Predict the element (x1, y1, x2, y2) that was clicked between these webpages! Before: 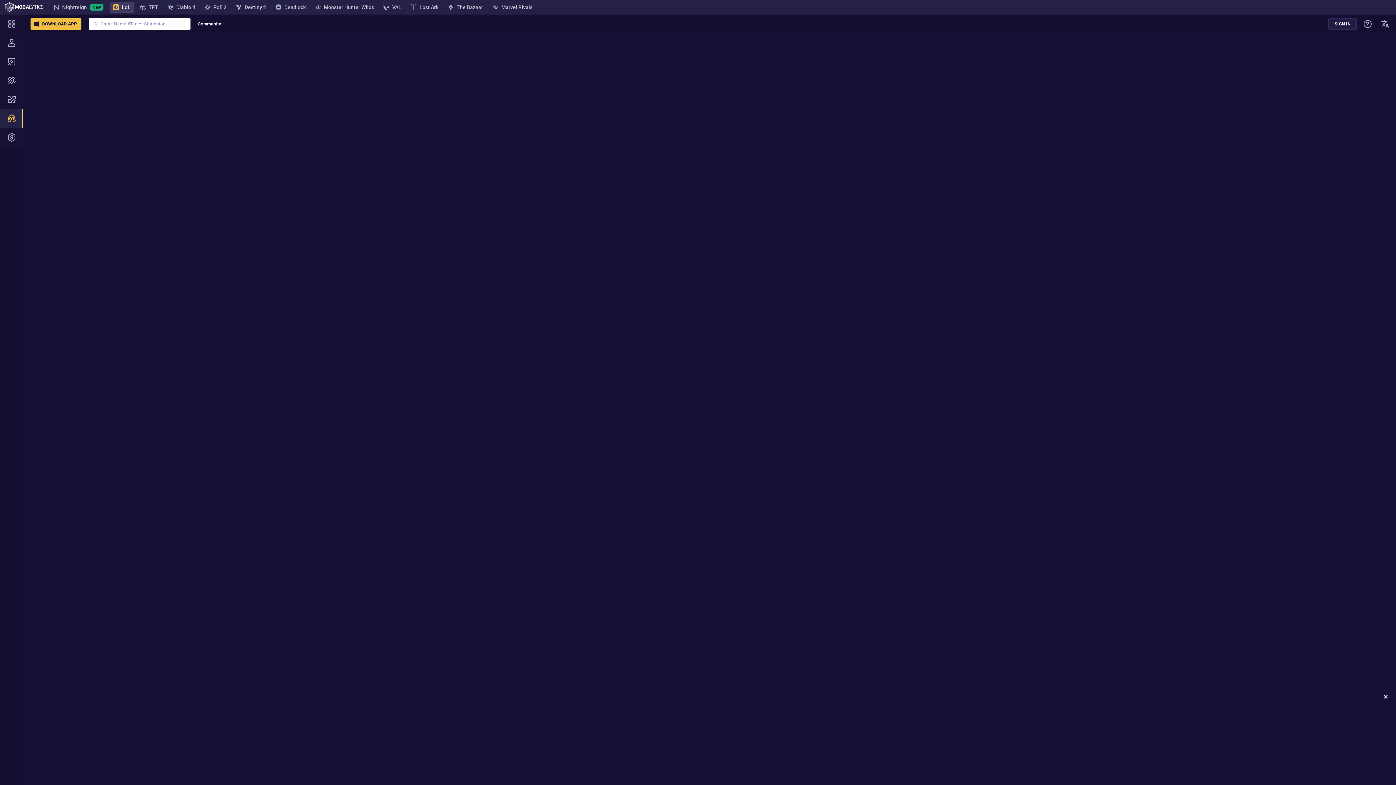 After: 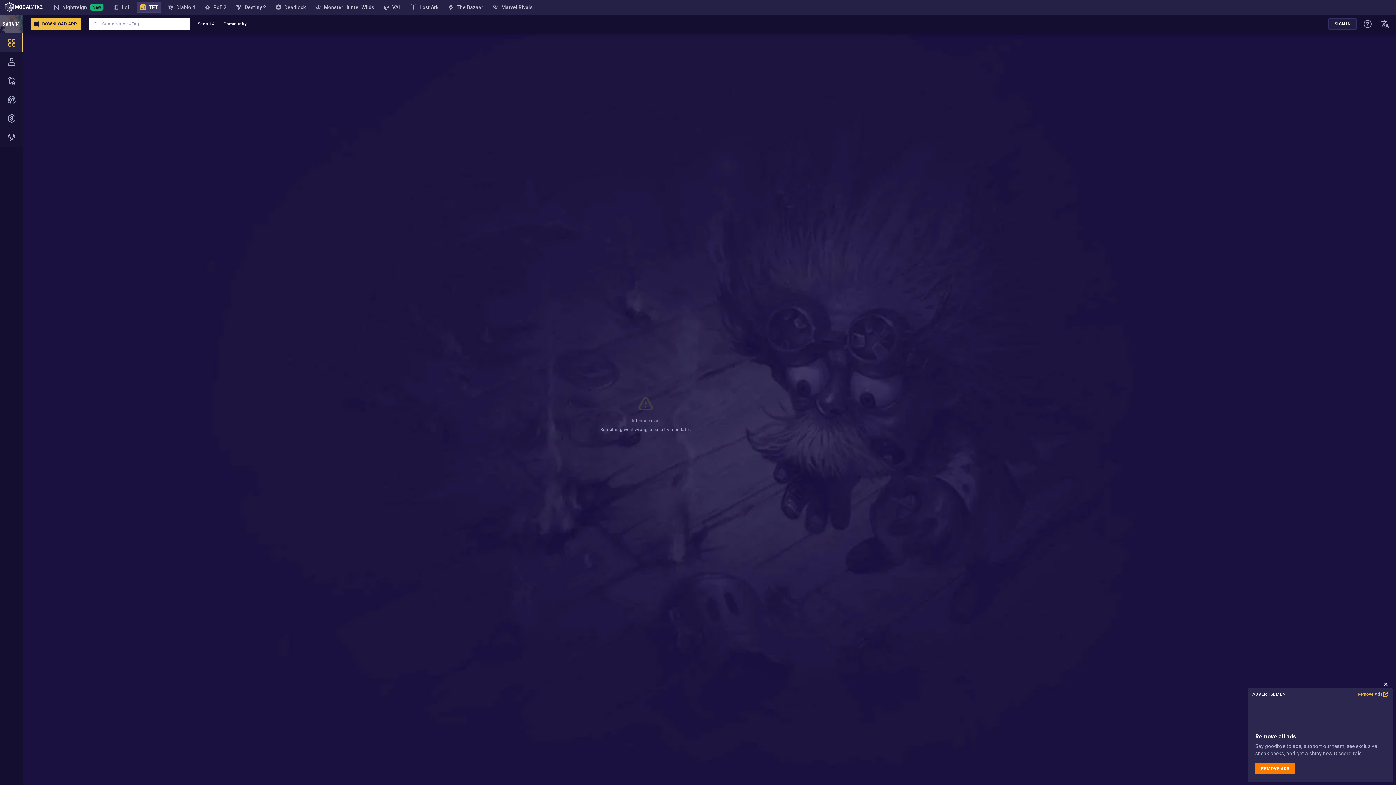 Action: bbox: (135, 1, 162, 13) label: TFT